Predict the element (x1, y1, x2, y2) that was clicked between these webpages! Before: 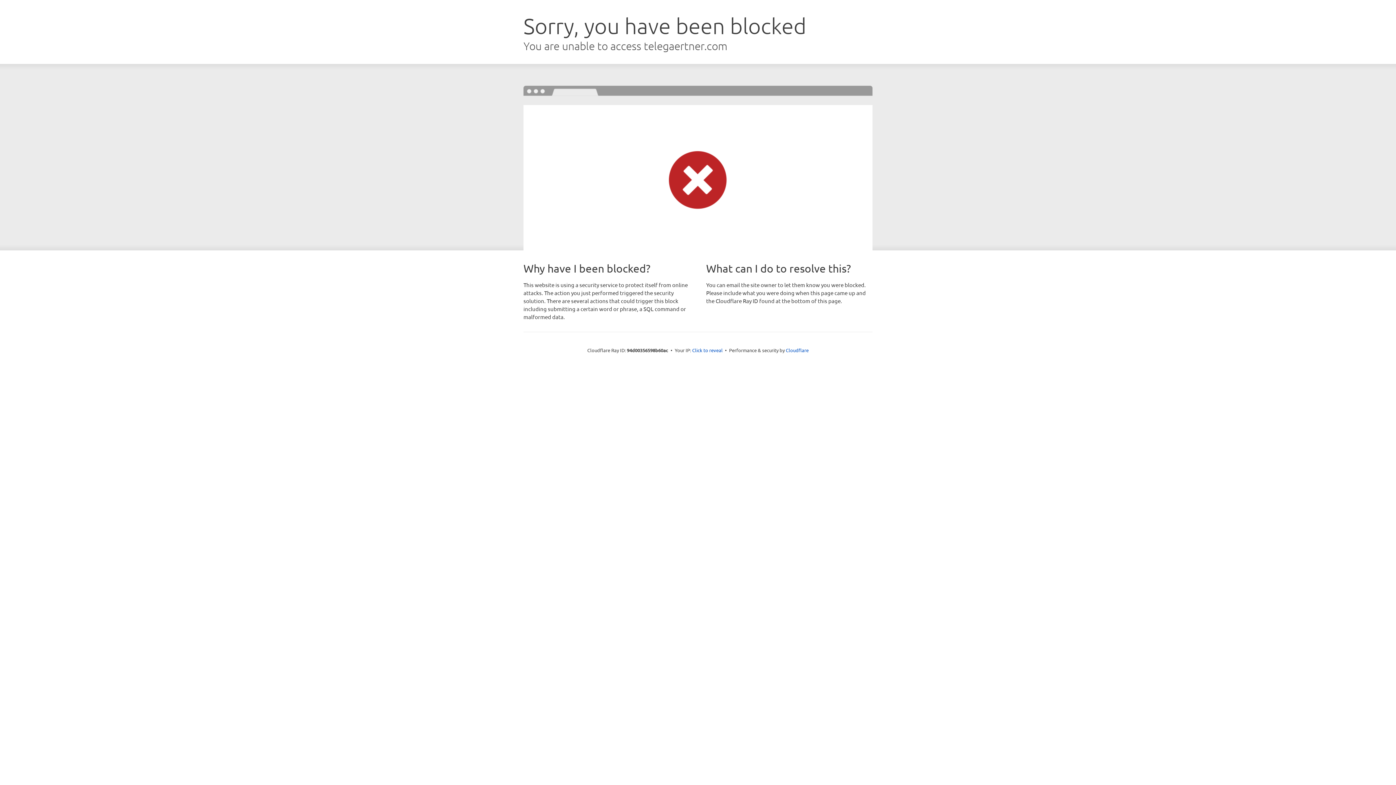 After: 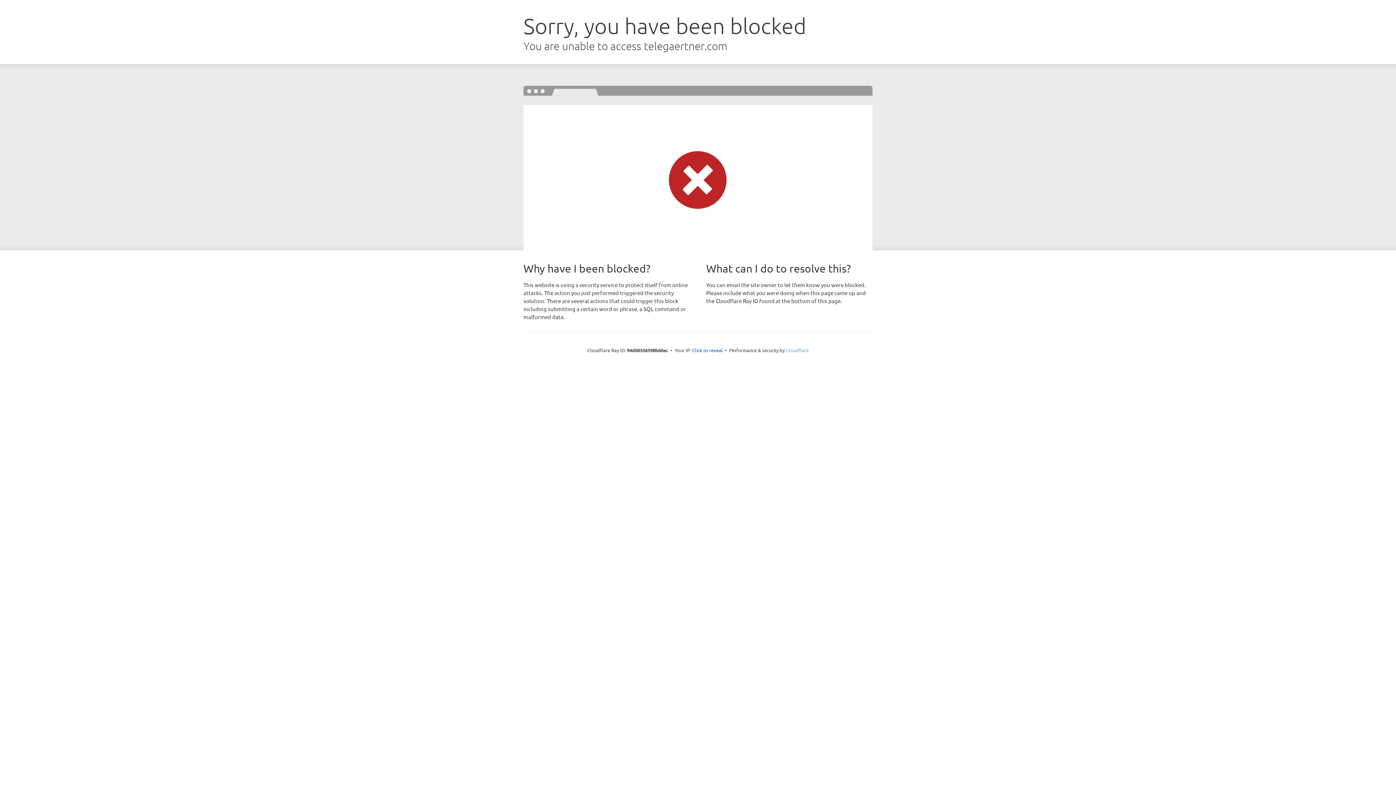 Action: label: Cloudflare bbox: (786, 347, 808, 353)